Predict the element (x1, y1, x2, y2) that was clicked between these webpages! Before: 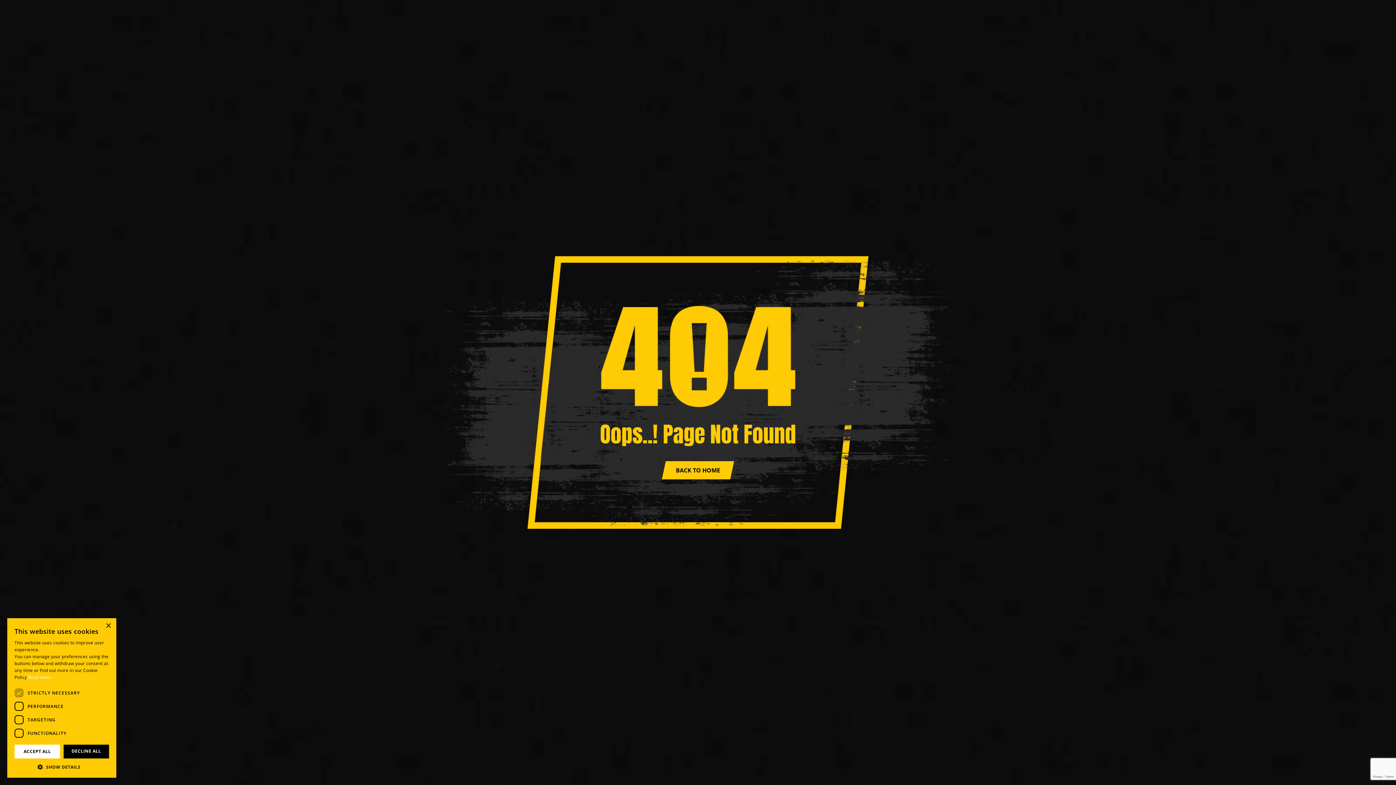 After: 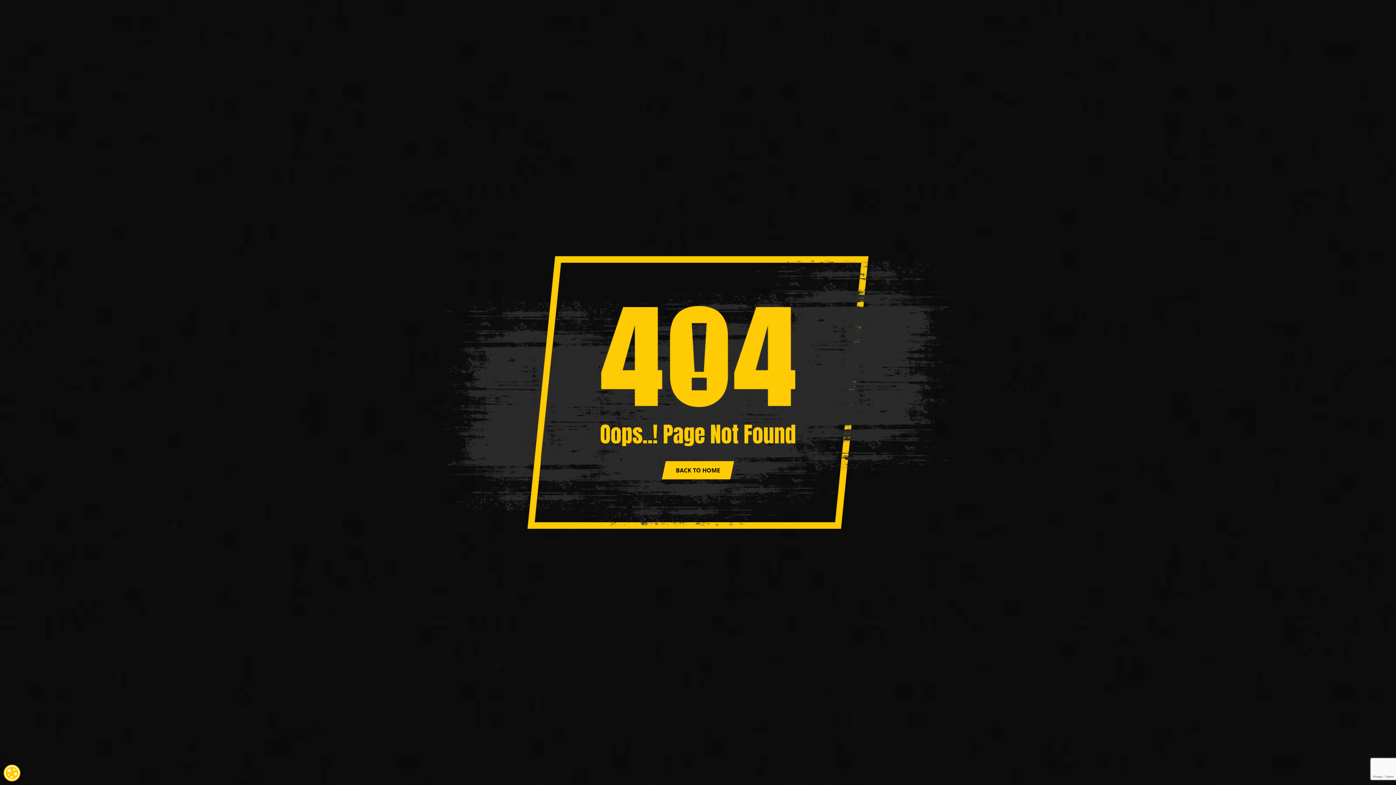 Action: label: DECLINE ALL bbox: (63, 745, 109, 758)